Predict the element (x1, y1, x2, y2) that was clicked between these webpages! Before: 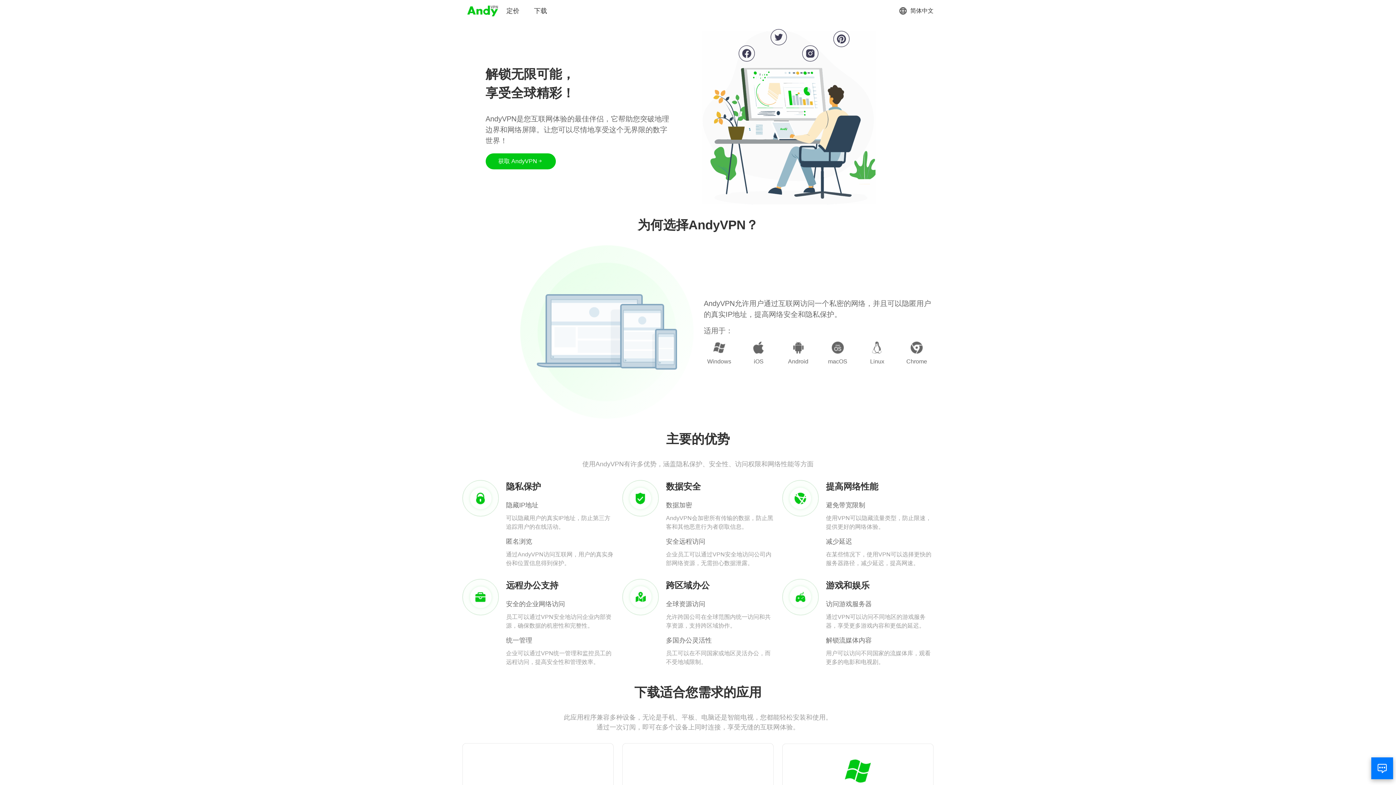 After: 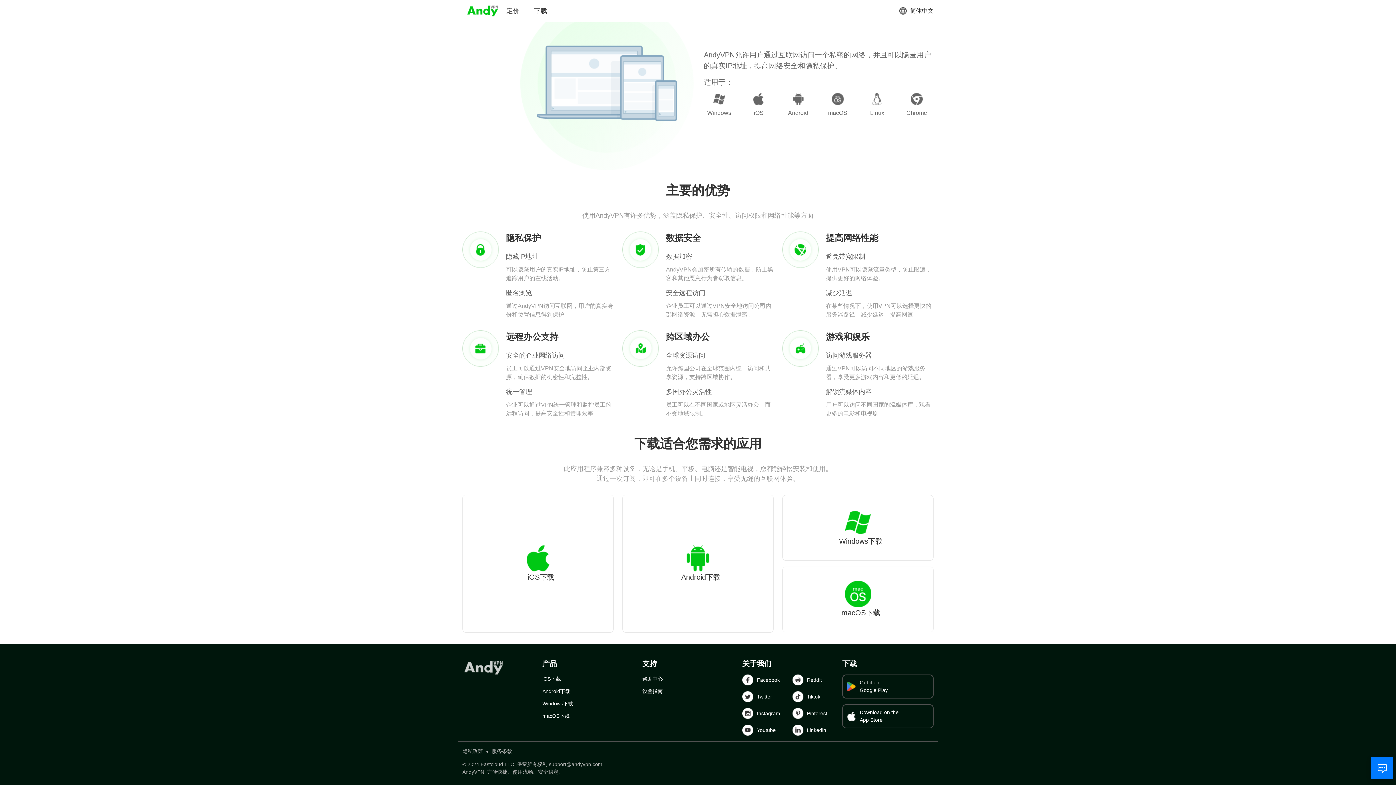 Action: label: 获取 AndyVPN bbox: (485, 153, 555, 169)